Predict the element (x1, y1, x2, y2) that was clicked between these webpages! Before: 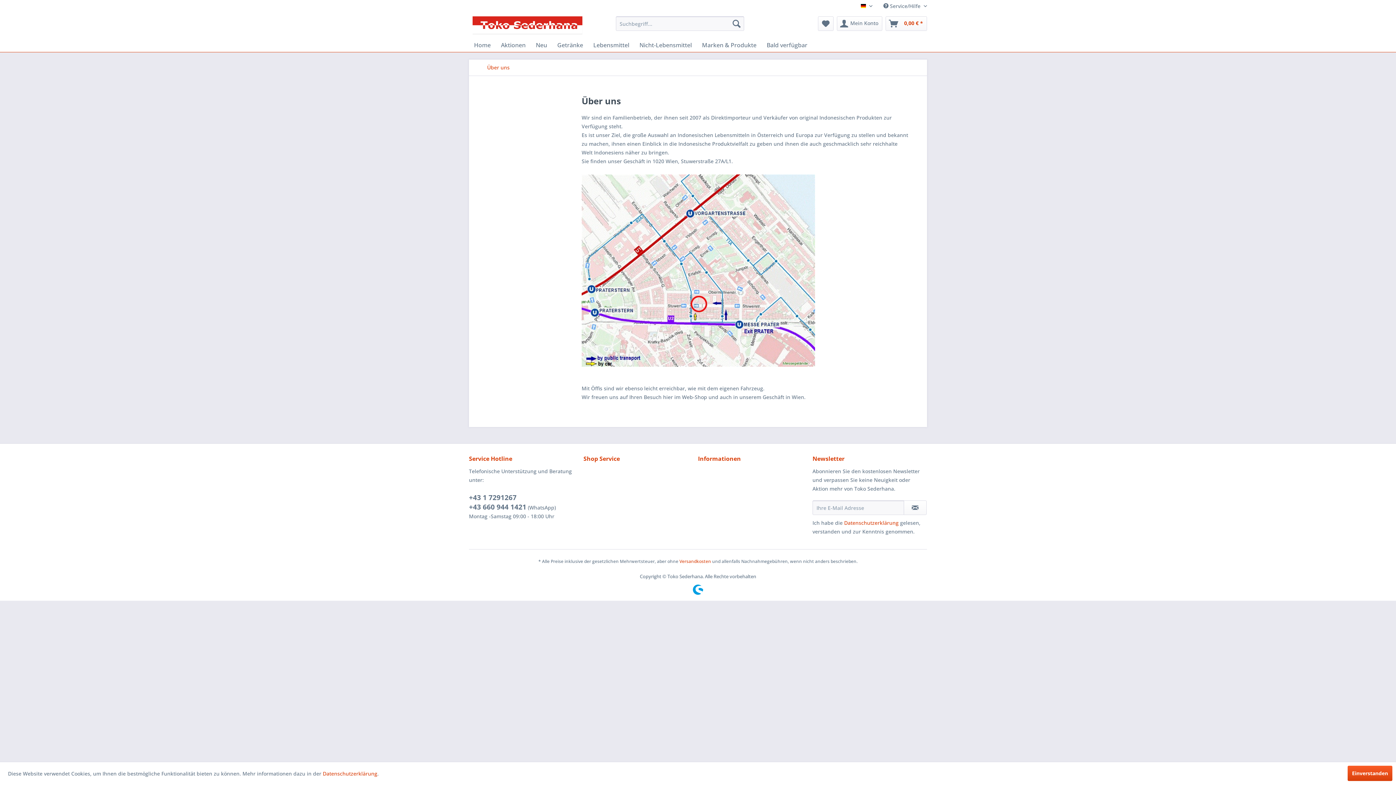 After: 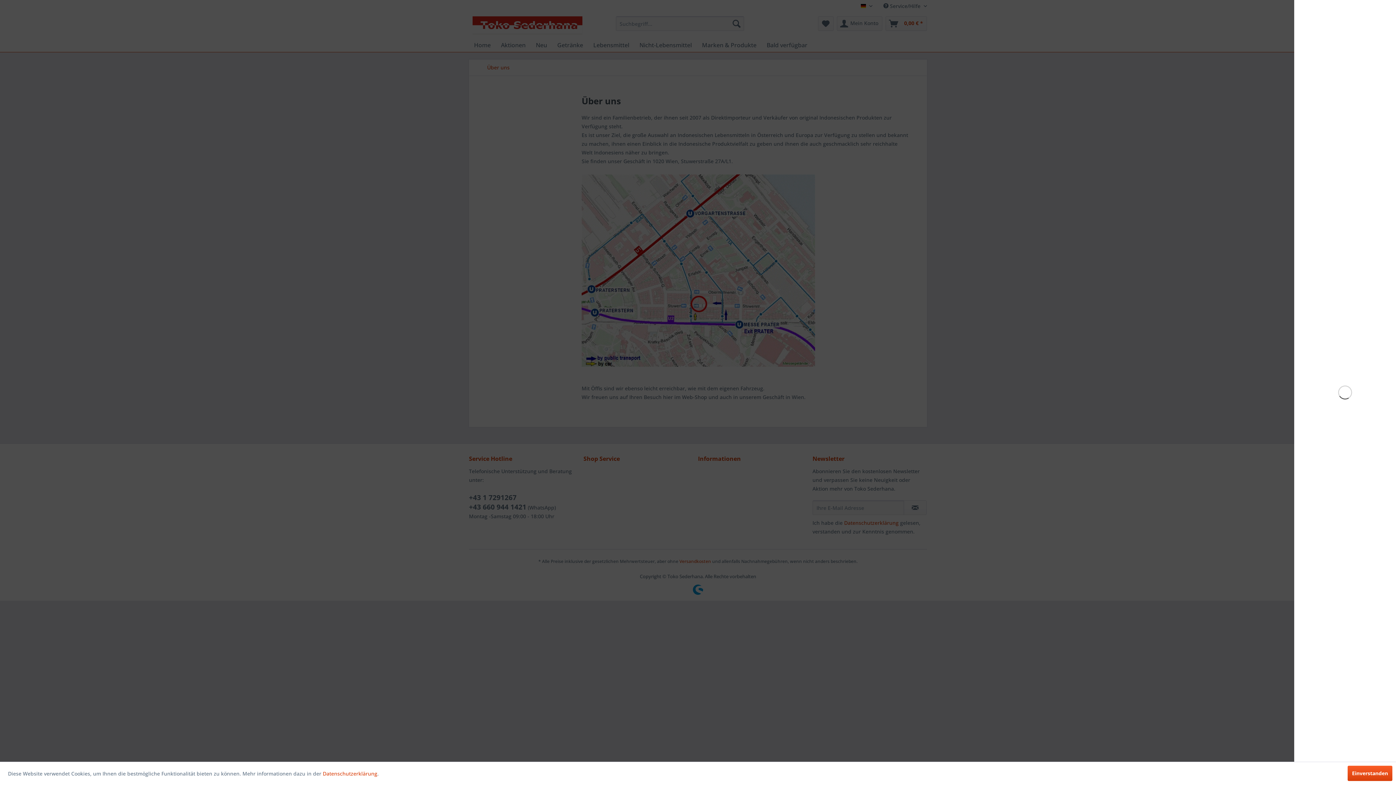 Action: bbox: (885, 16, 927, 30) label: Warenkorb